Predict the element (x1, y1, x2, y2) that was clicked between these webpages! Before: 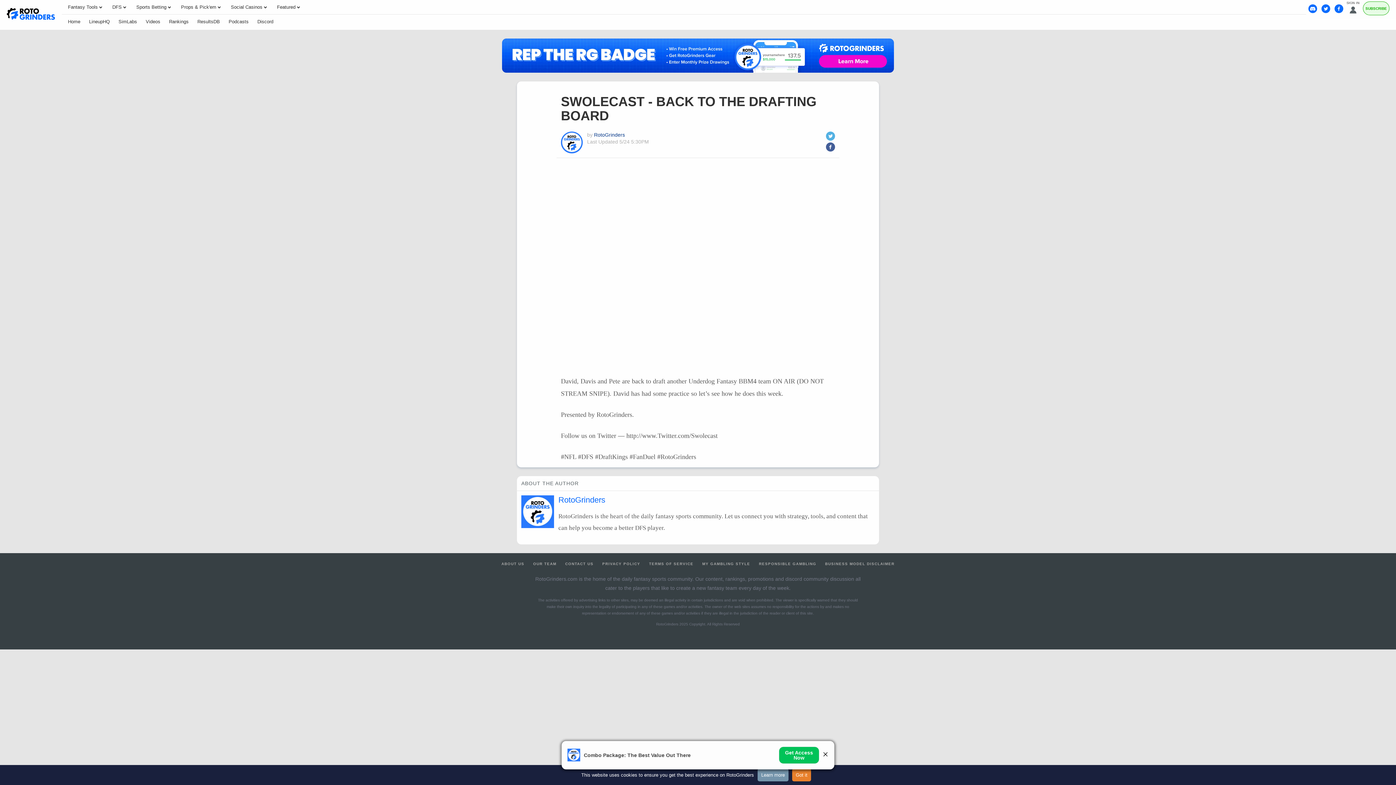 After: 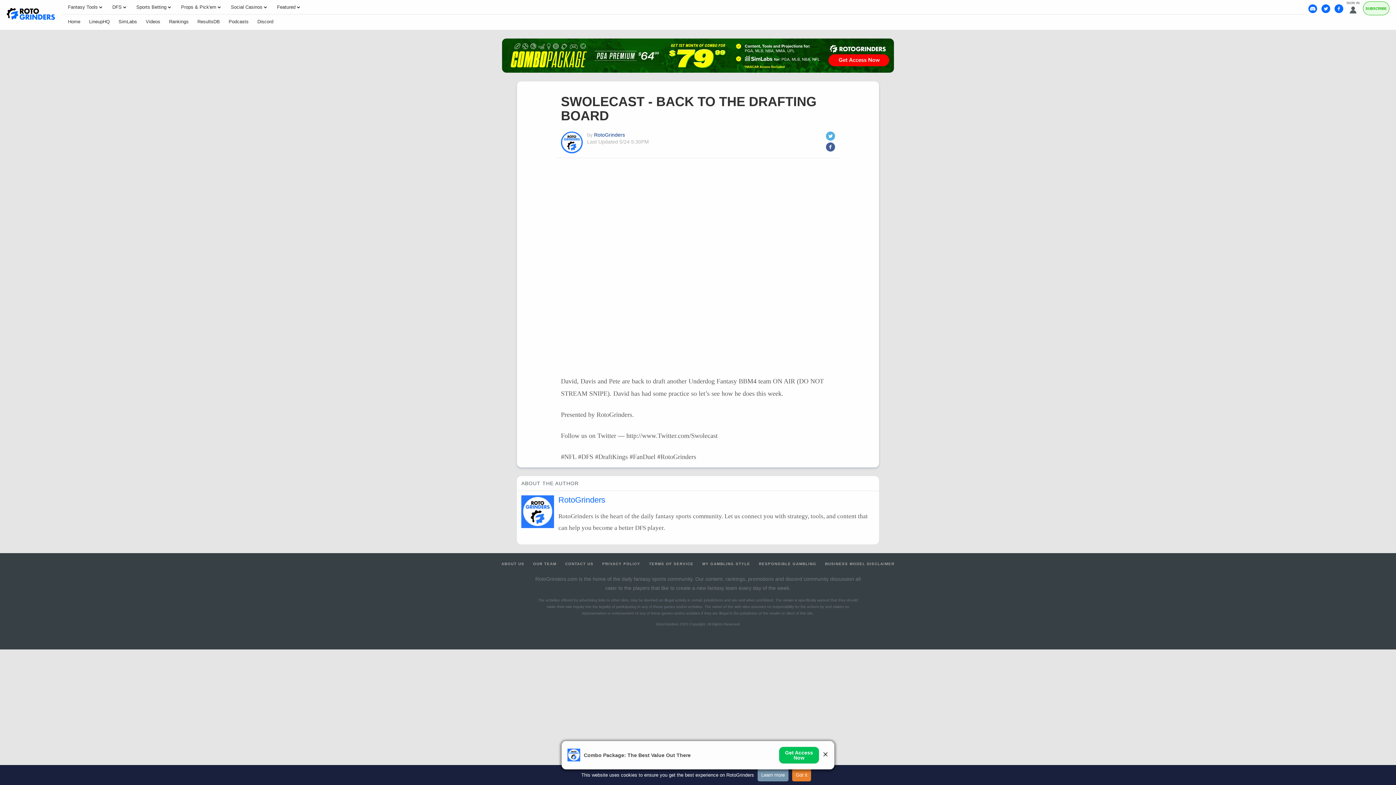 Action: bbox: (1332, 4, 1345, 18)